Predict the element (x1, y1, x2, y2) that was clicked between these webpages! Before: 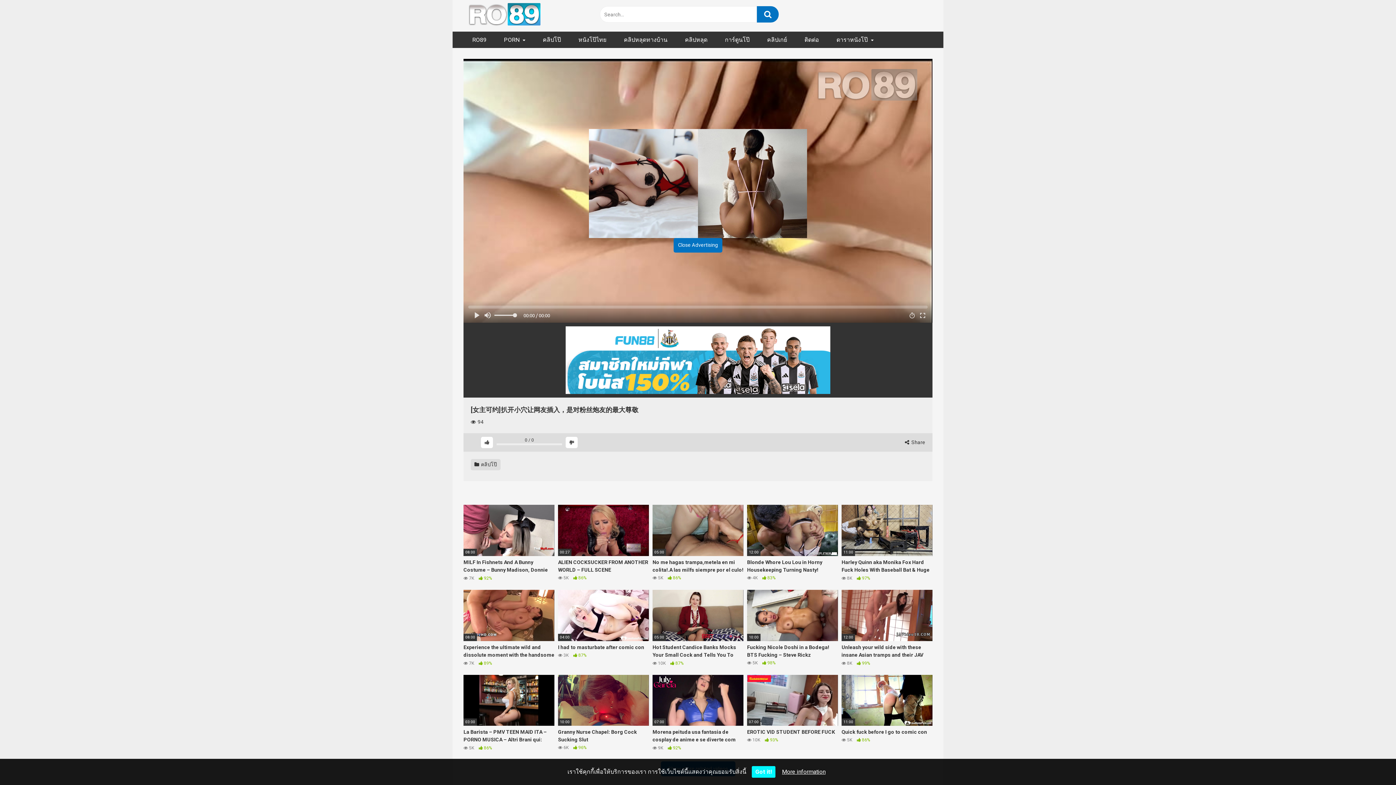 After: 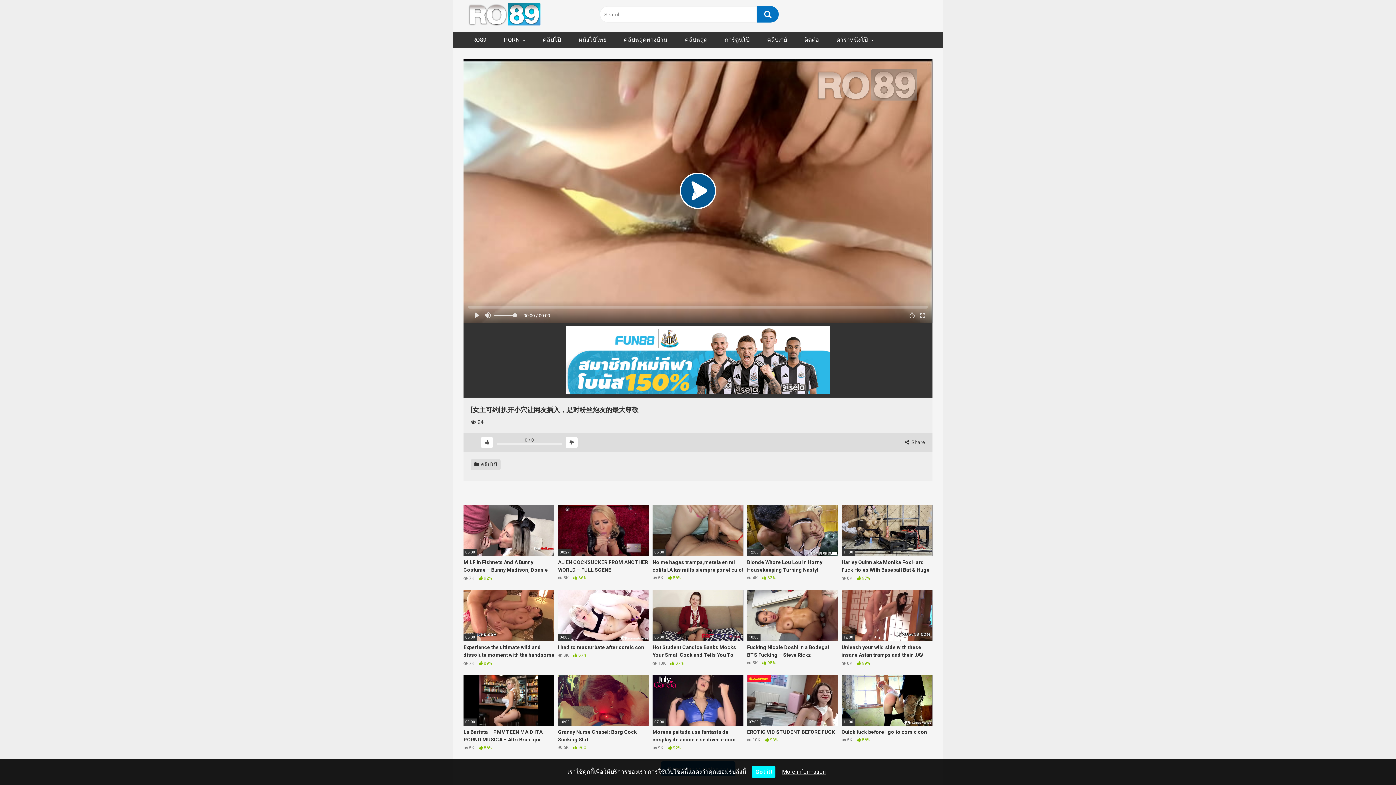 Action: bbox: (673, 238, 722, 252) label: Close Advertising